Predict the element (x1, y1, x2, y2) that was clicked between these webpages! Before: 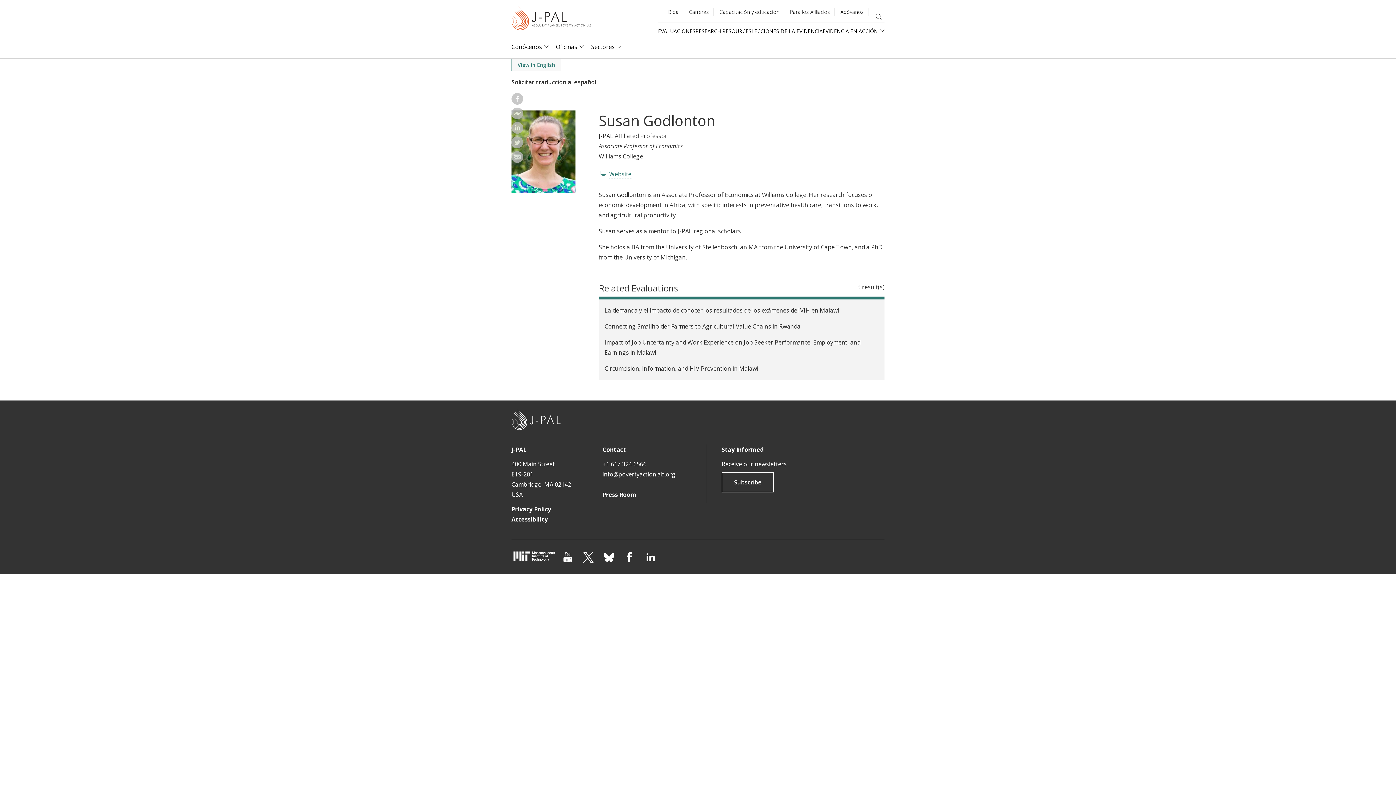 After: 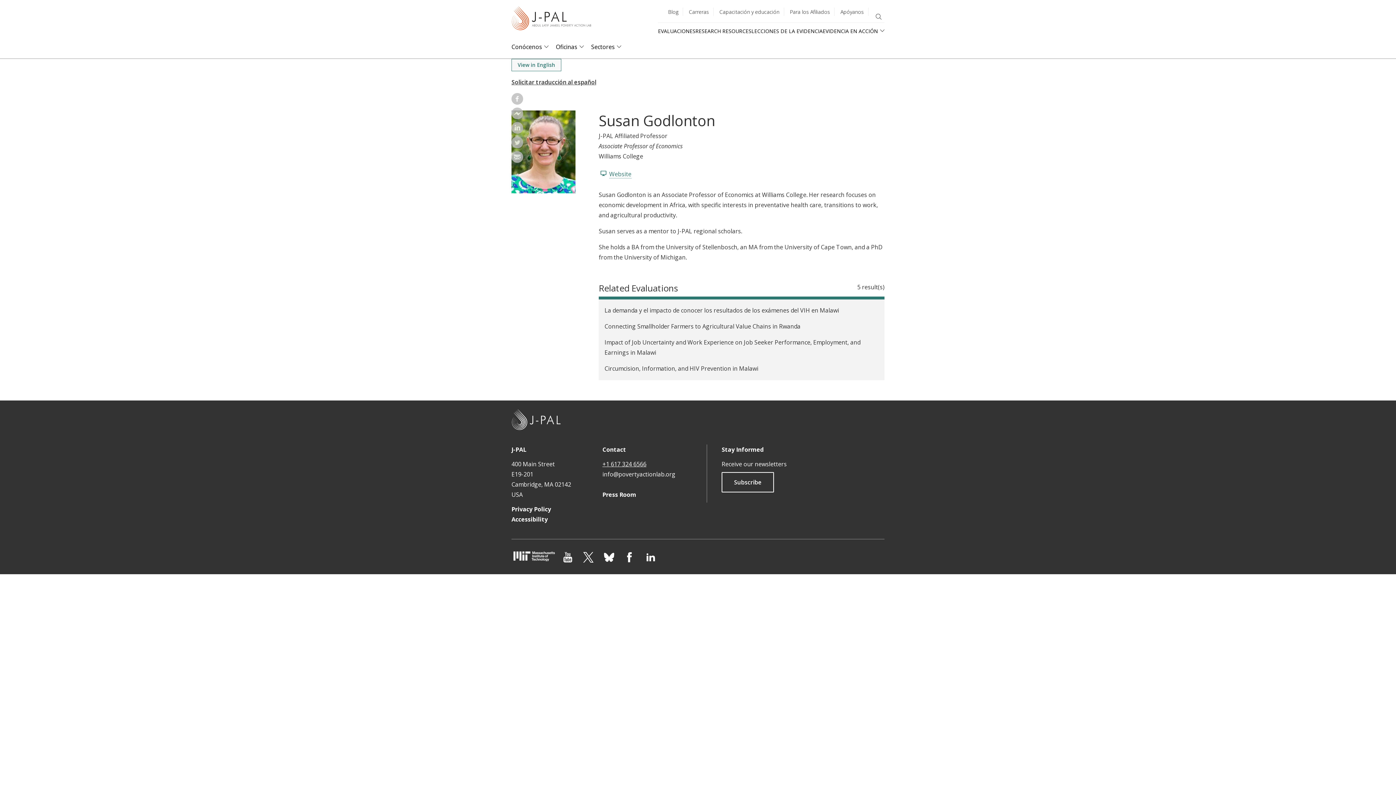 Action: label: +1 617 324 6566 bbox: (602, 460, 646, 468)